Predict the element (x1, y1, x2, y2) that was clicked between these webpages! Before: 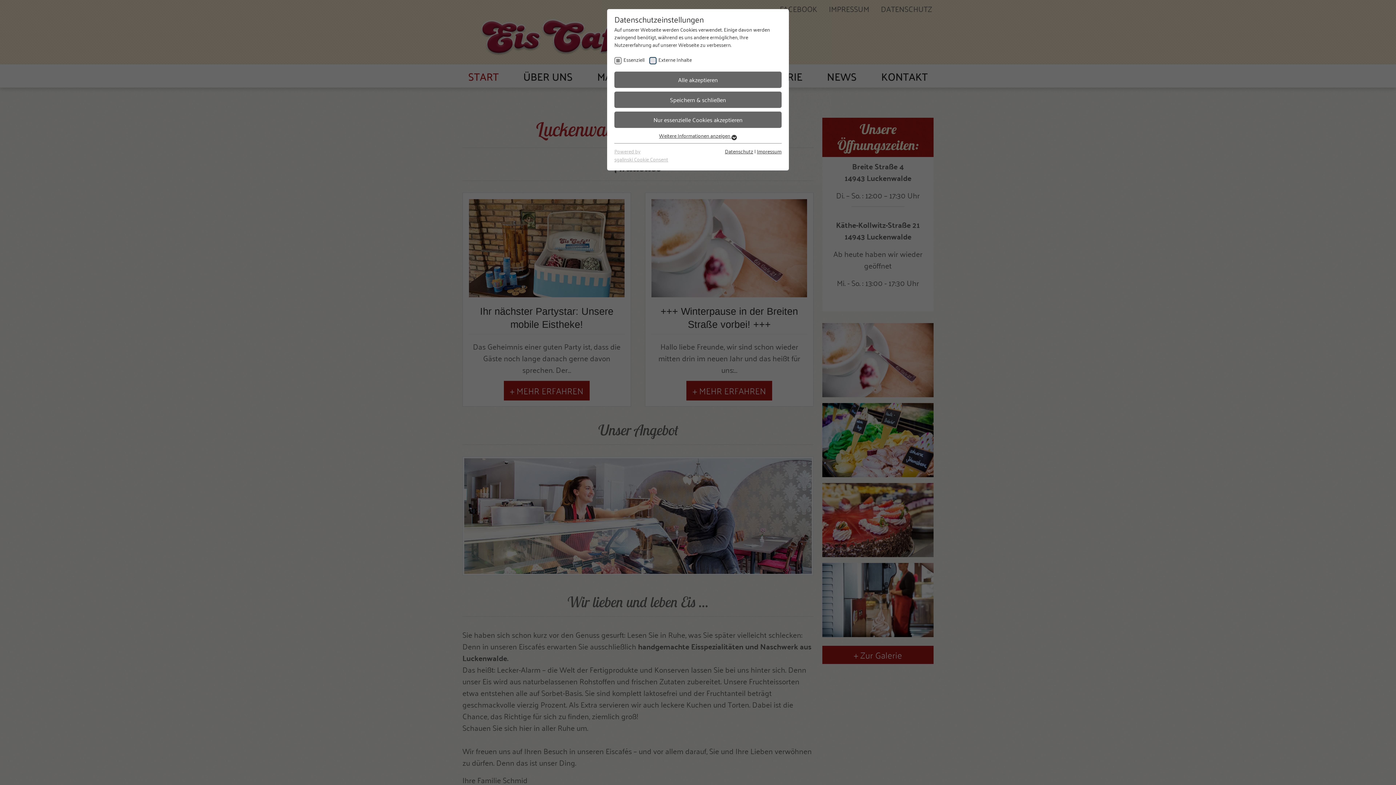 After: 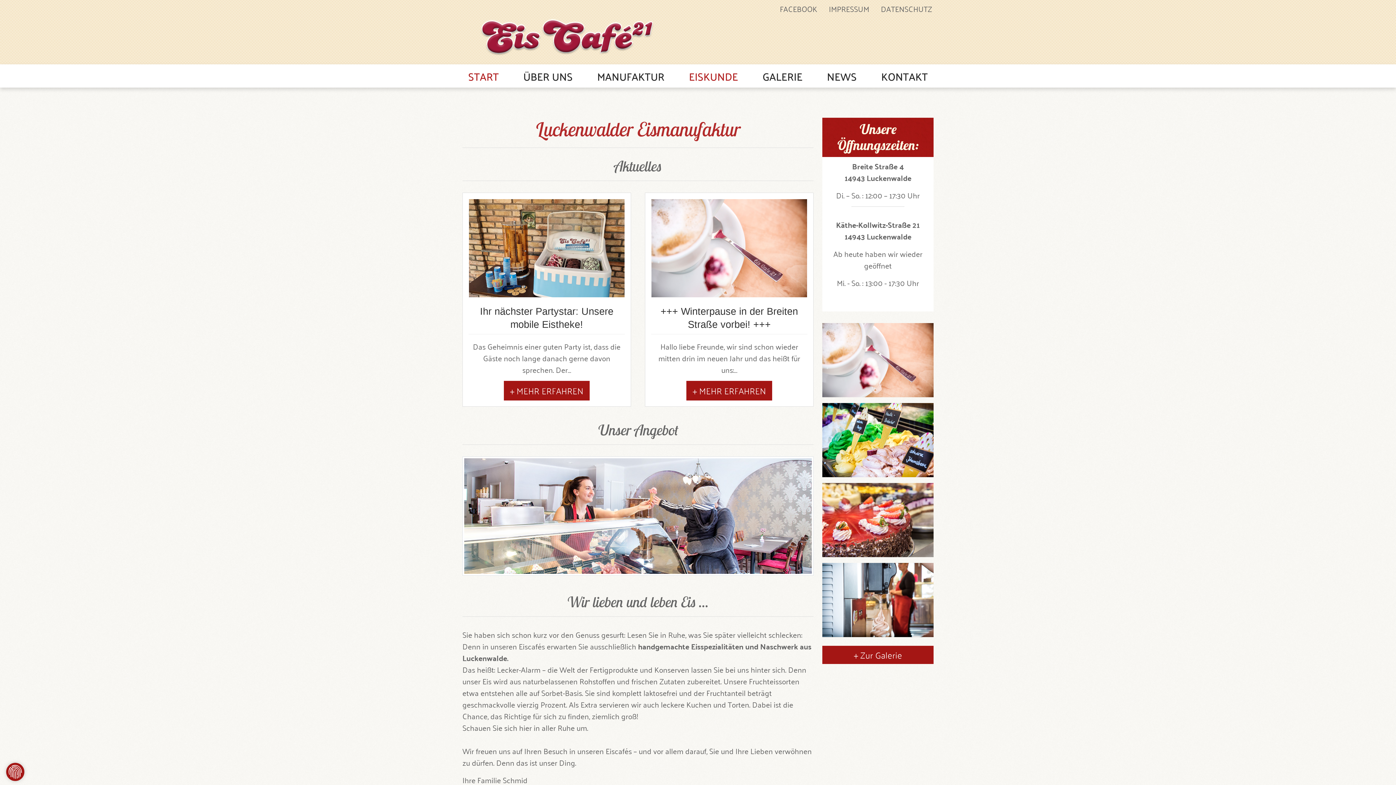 Action: label: Alle akzeptieren bbox: (614, 71, 781, 87)